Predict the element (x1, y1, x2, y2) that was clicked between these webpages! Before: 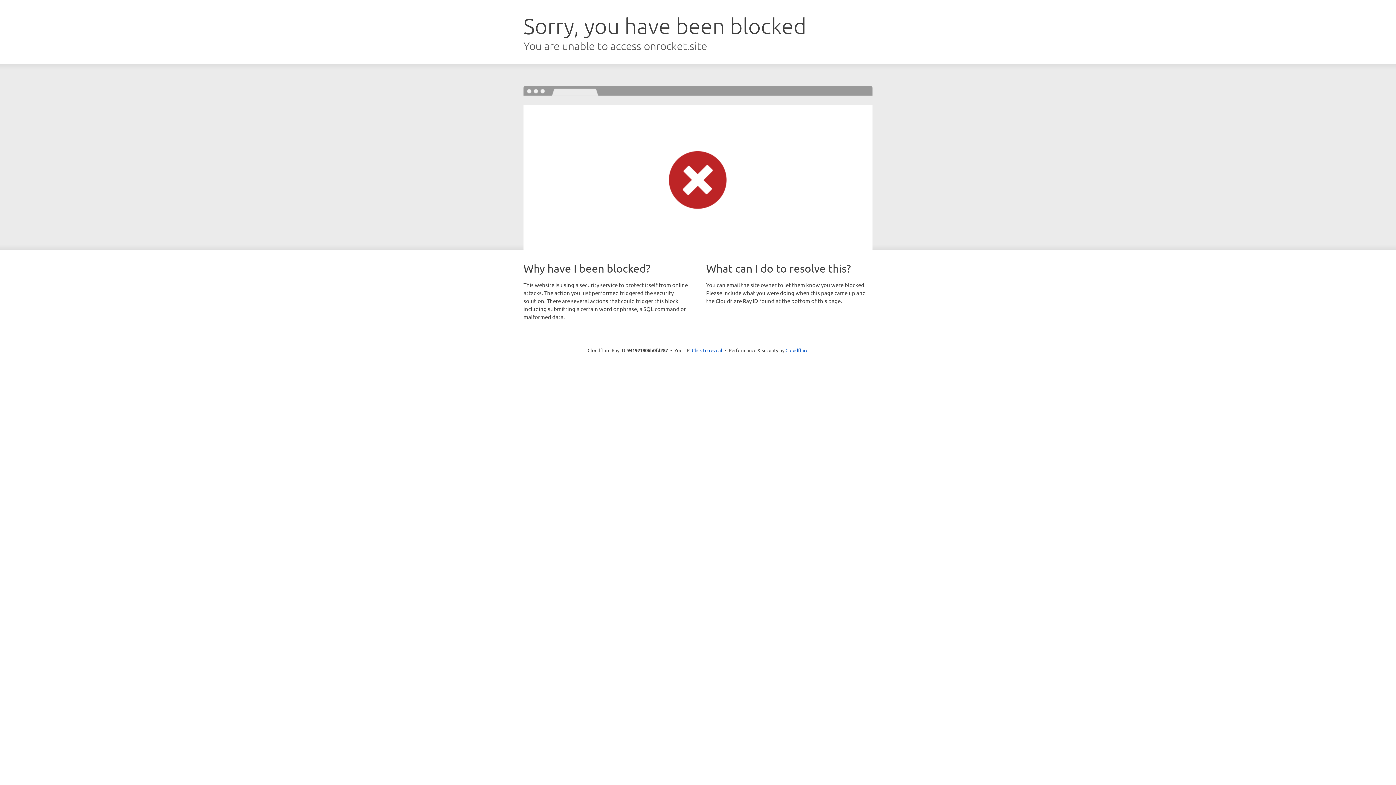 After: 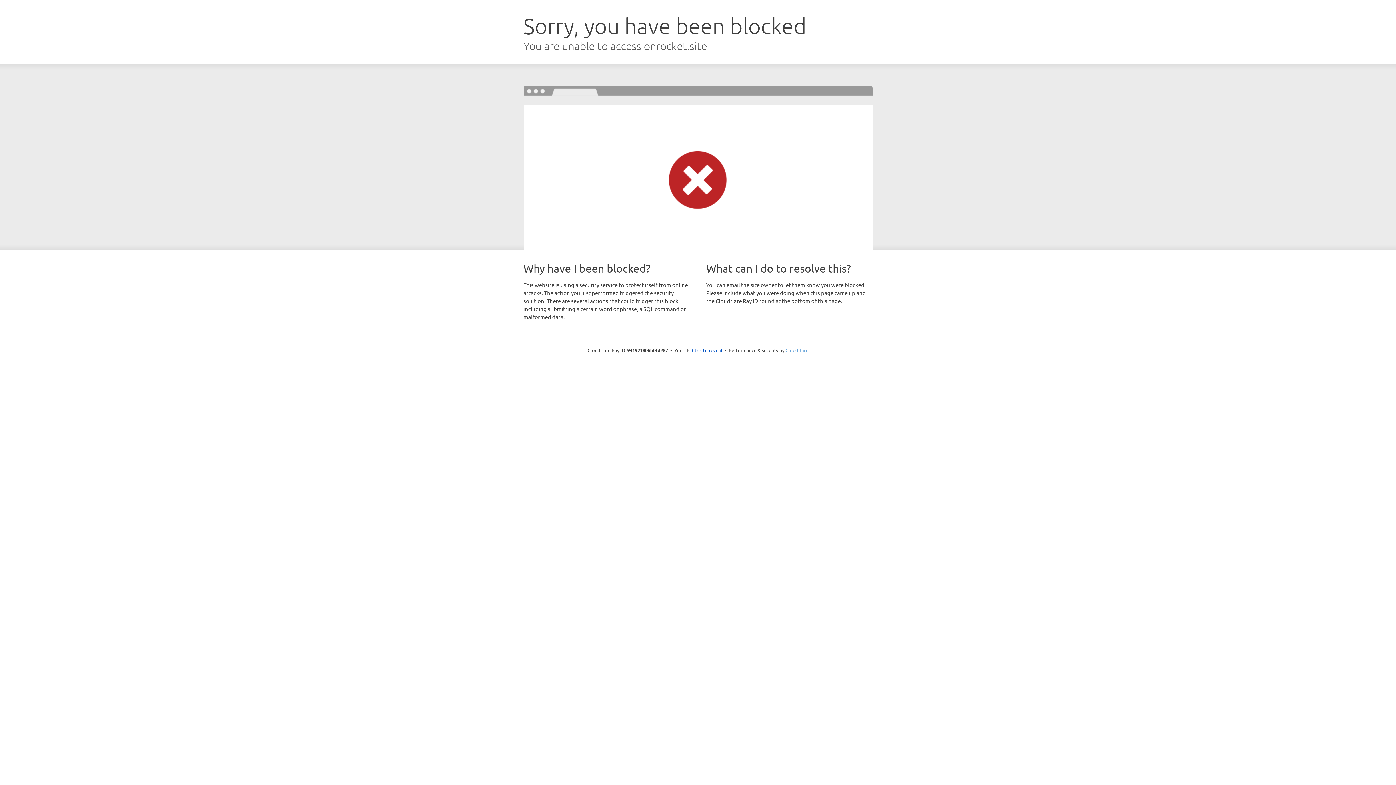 Action: label: Cloudflare bbox: (785, 347, 808, 353)